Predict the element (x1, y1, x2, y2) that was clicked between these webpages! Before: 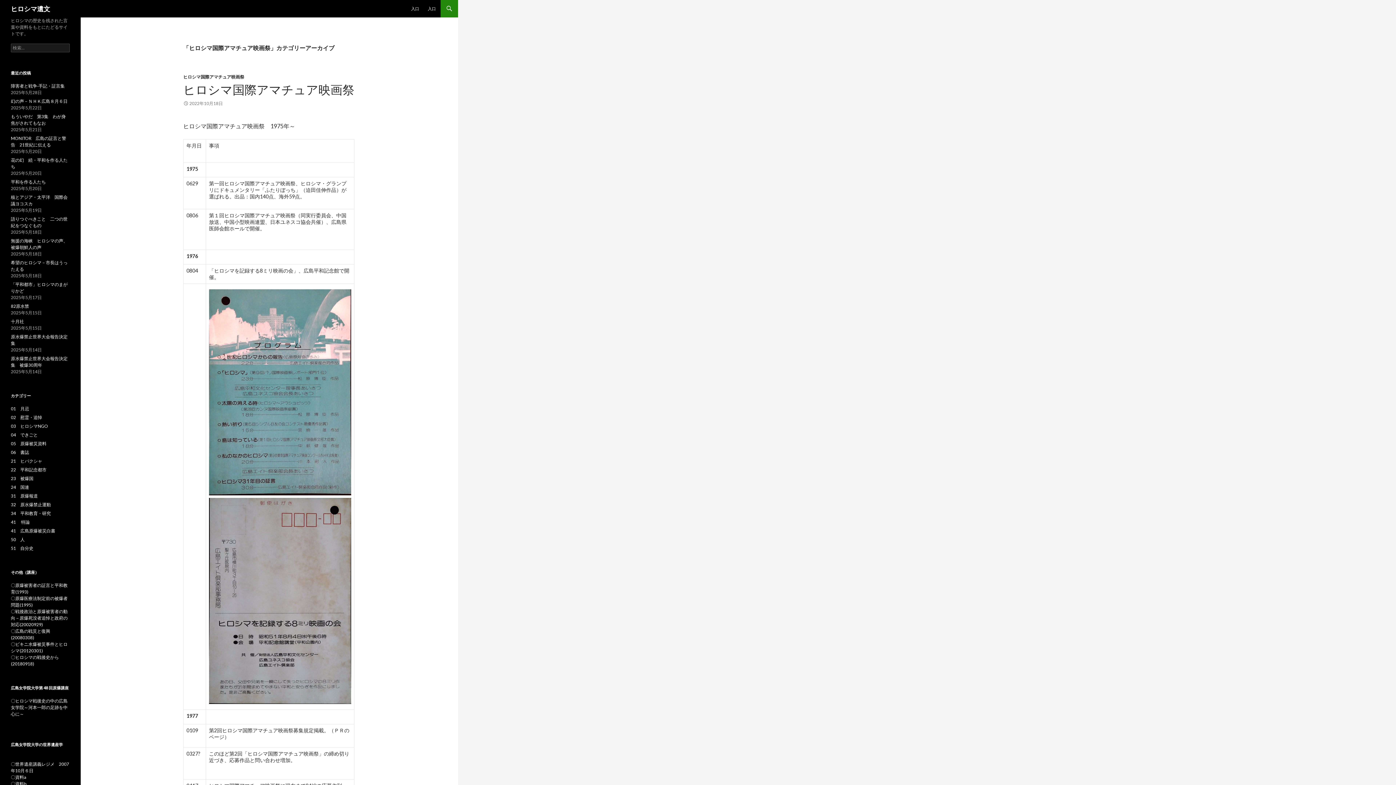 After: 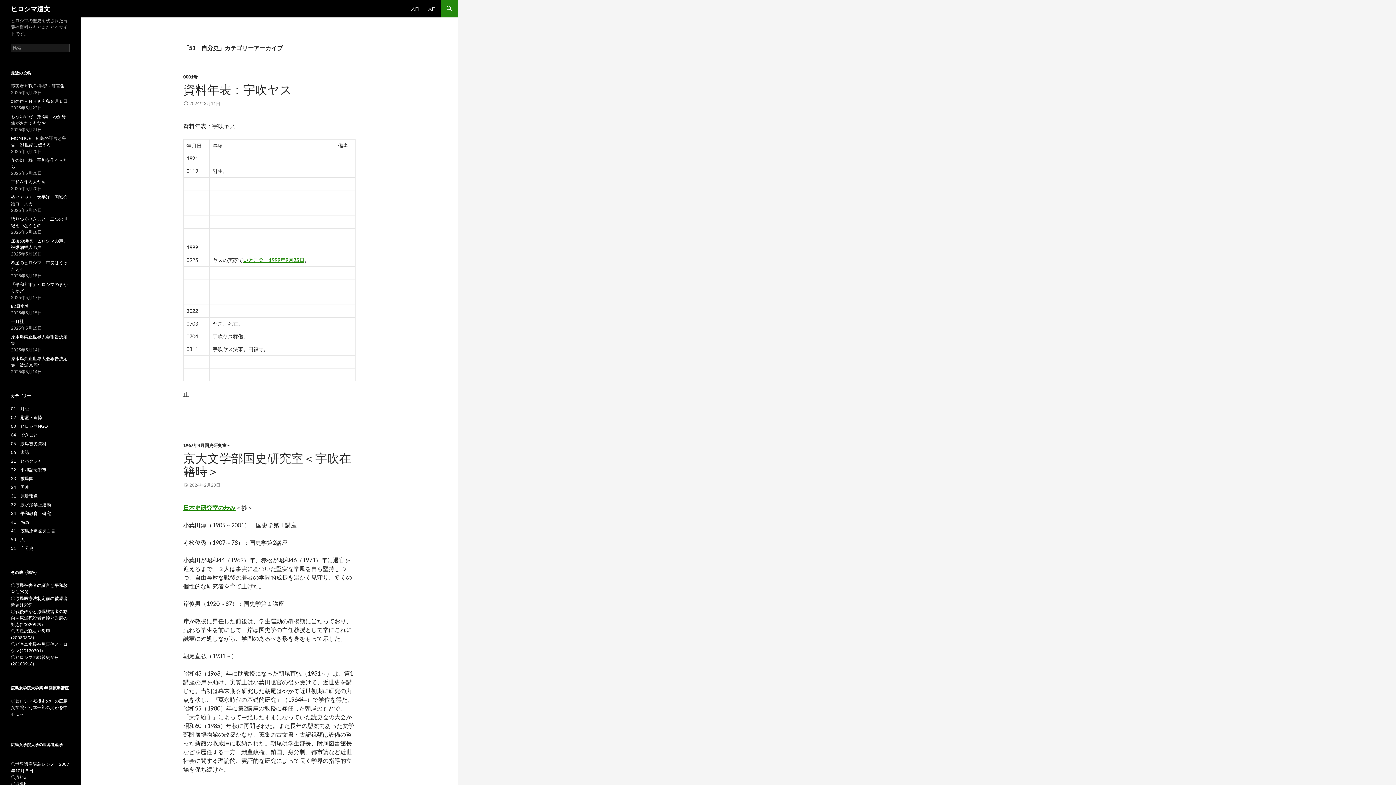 Action: label: 51　自分史 bbox: (10, 545, 33, 551)